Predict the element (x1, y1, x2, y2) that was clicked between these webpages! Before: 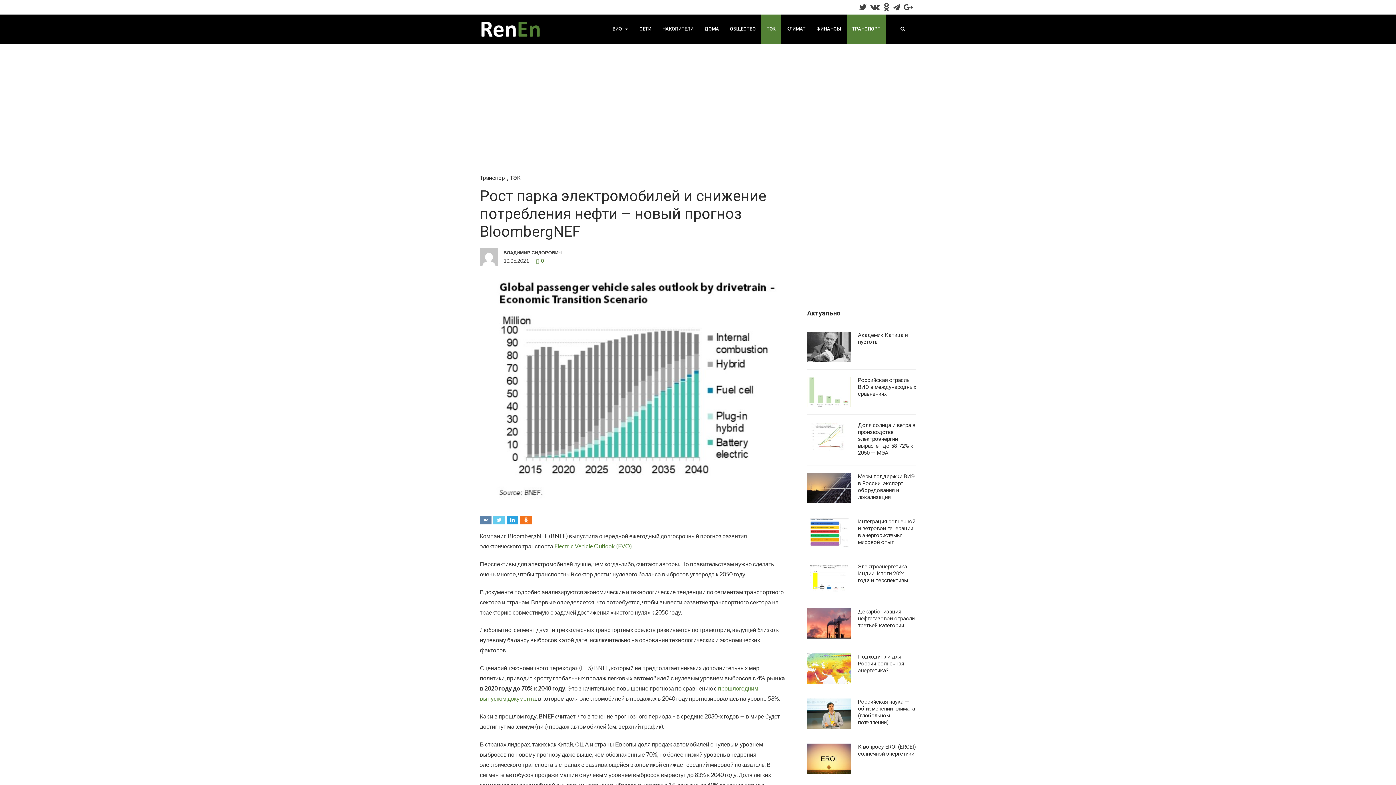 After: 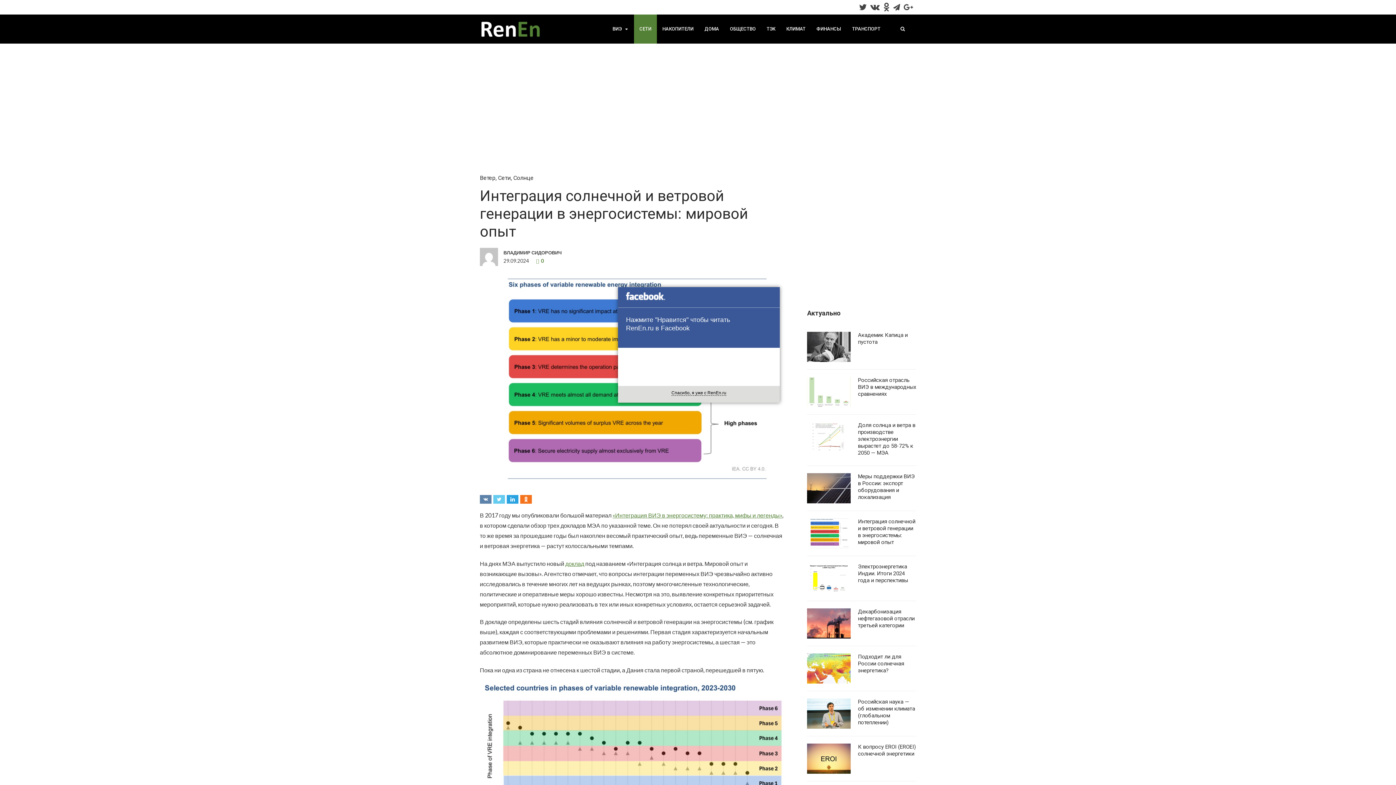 Action: bbox: (858, 518, 915, 545) label: Интеграция солнечной и ветровой генерации в энергосистемы: мировой опыт